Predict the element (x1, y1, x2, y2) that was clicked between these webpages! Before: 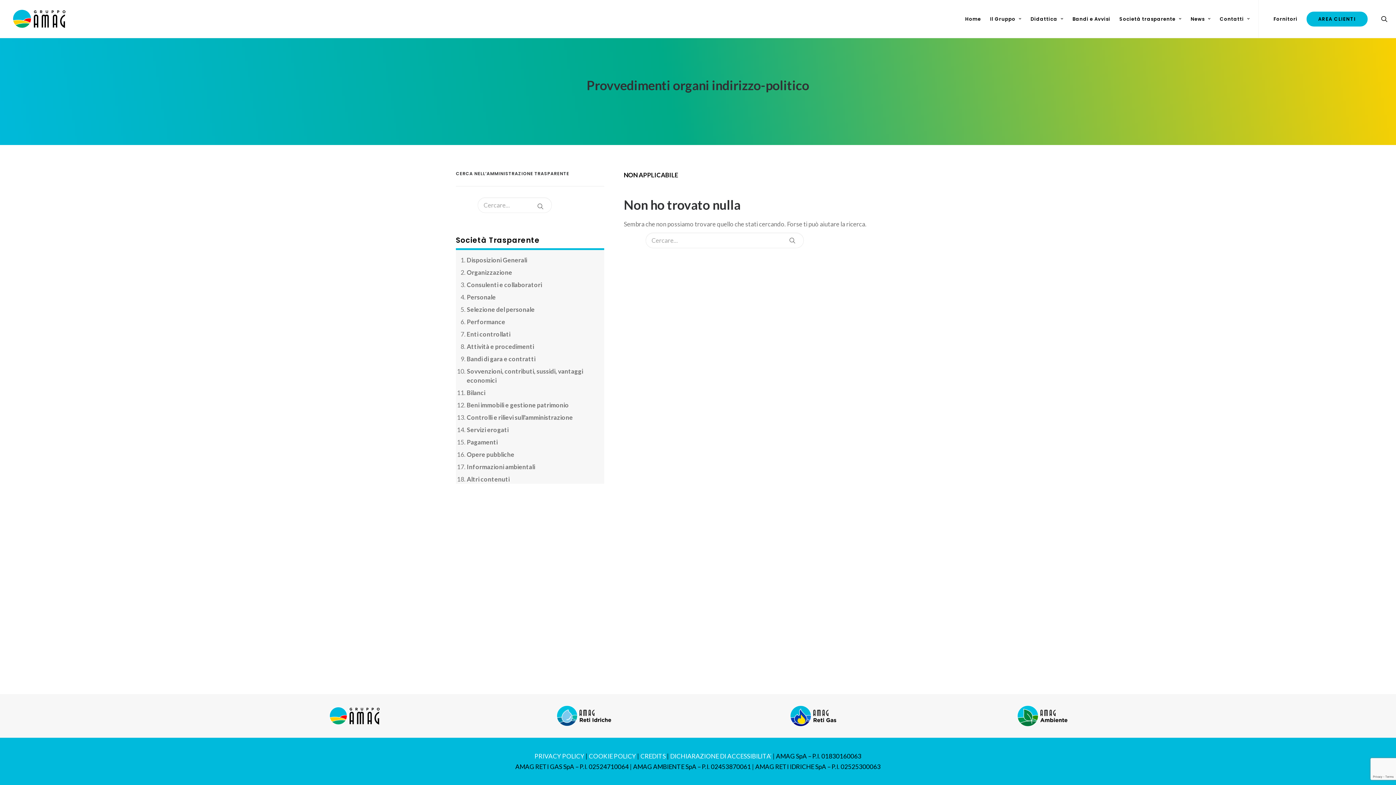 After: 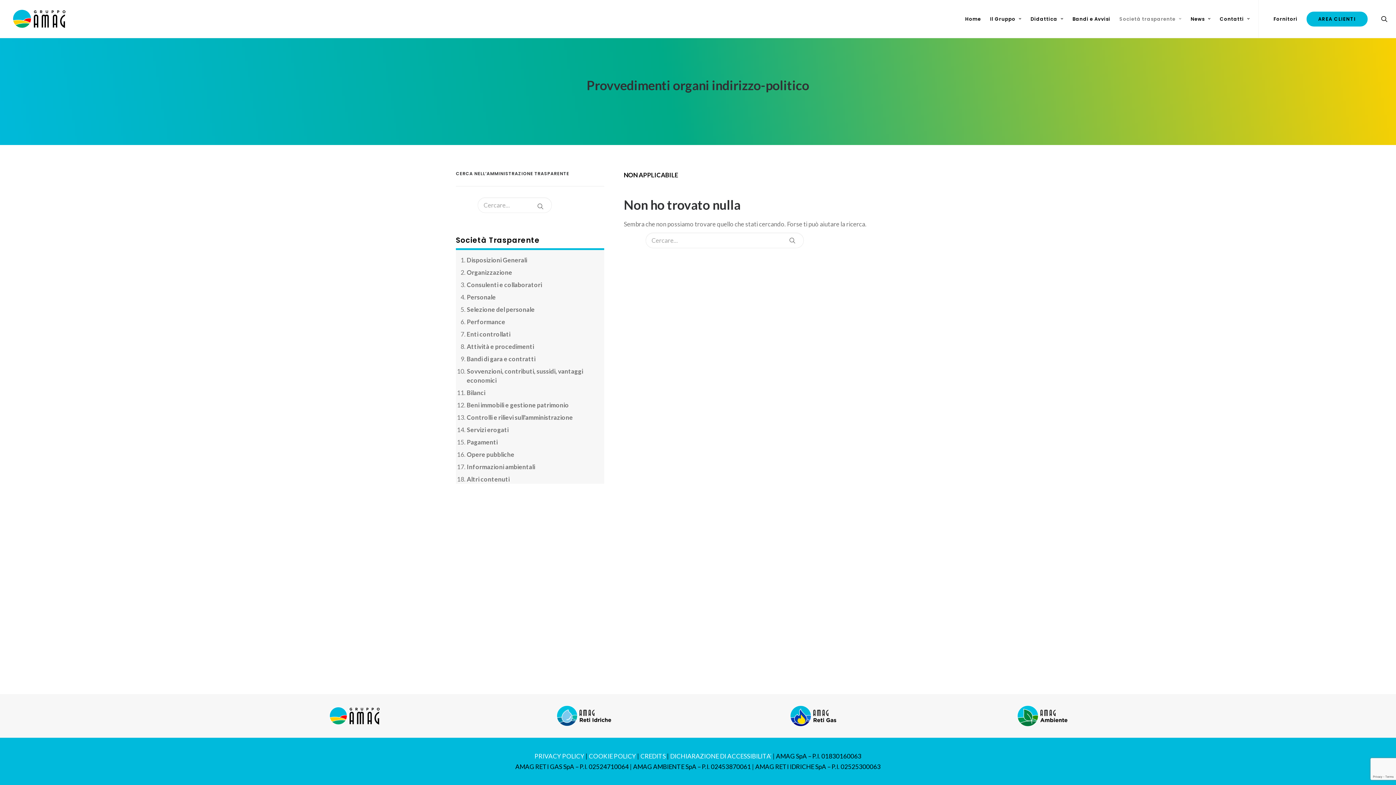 Action: bbox: (1114, 0, 1186, 37) label: Società trasparente